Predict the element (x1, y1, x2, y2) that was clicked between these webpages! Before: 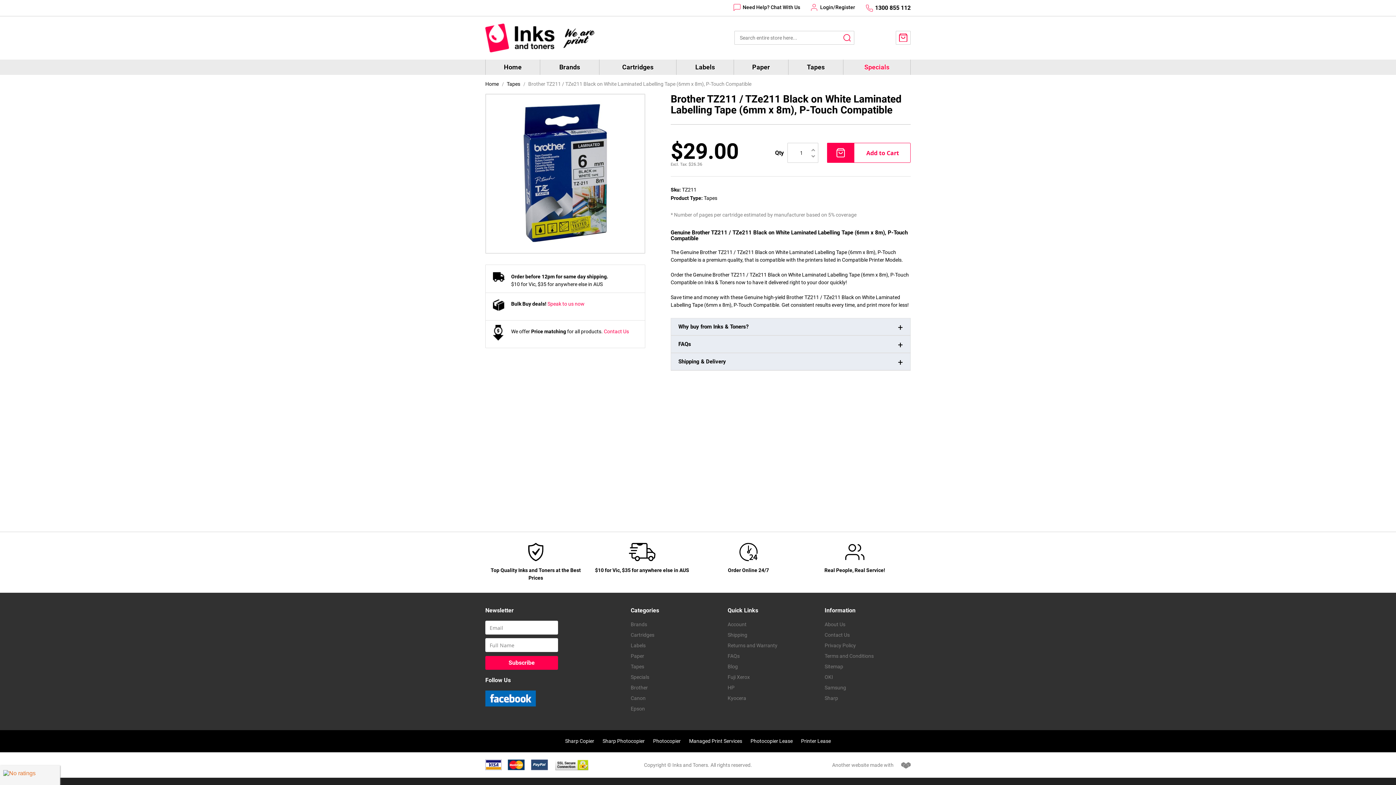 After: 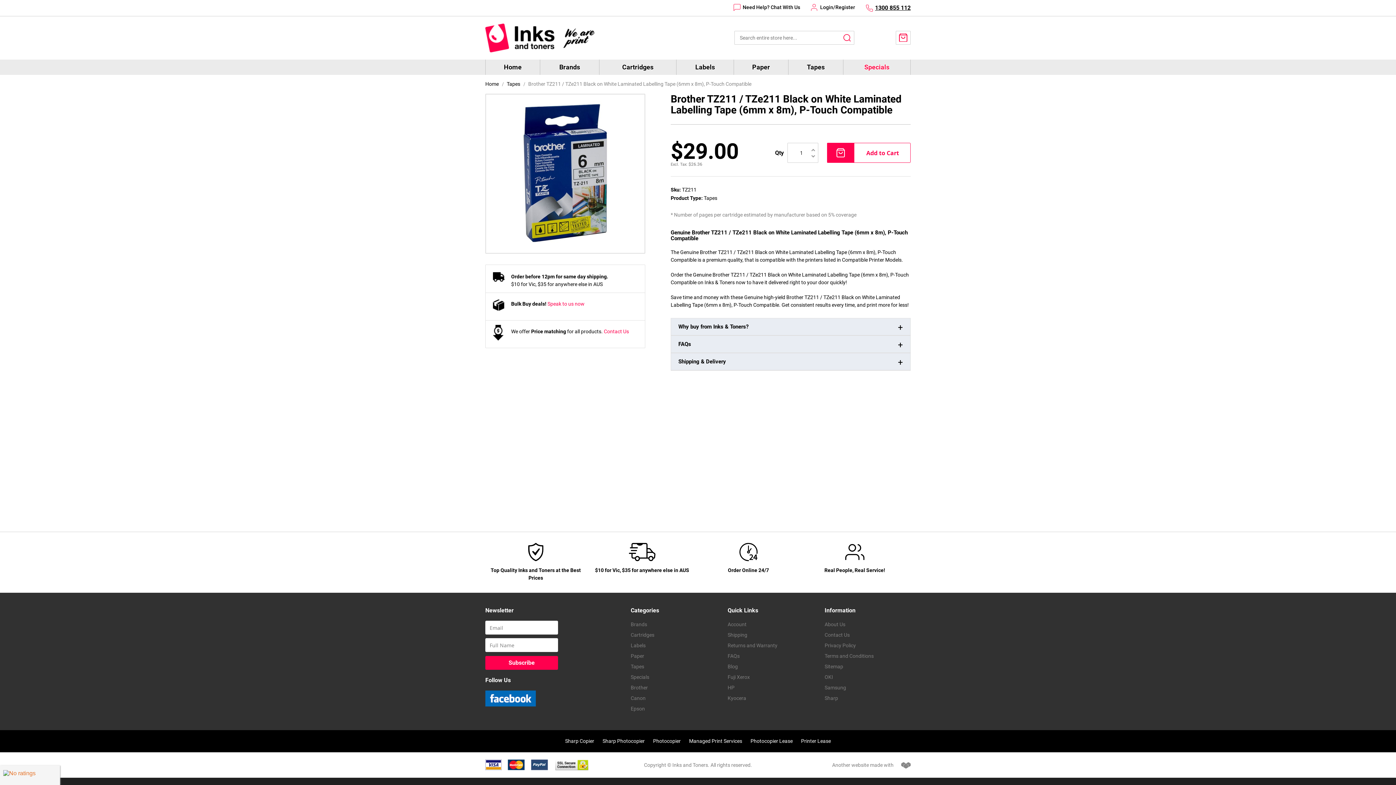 Action: bbox: (875, 4, 910, 11) label: 1300 855 112